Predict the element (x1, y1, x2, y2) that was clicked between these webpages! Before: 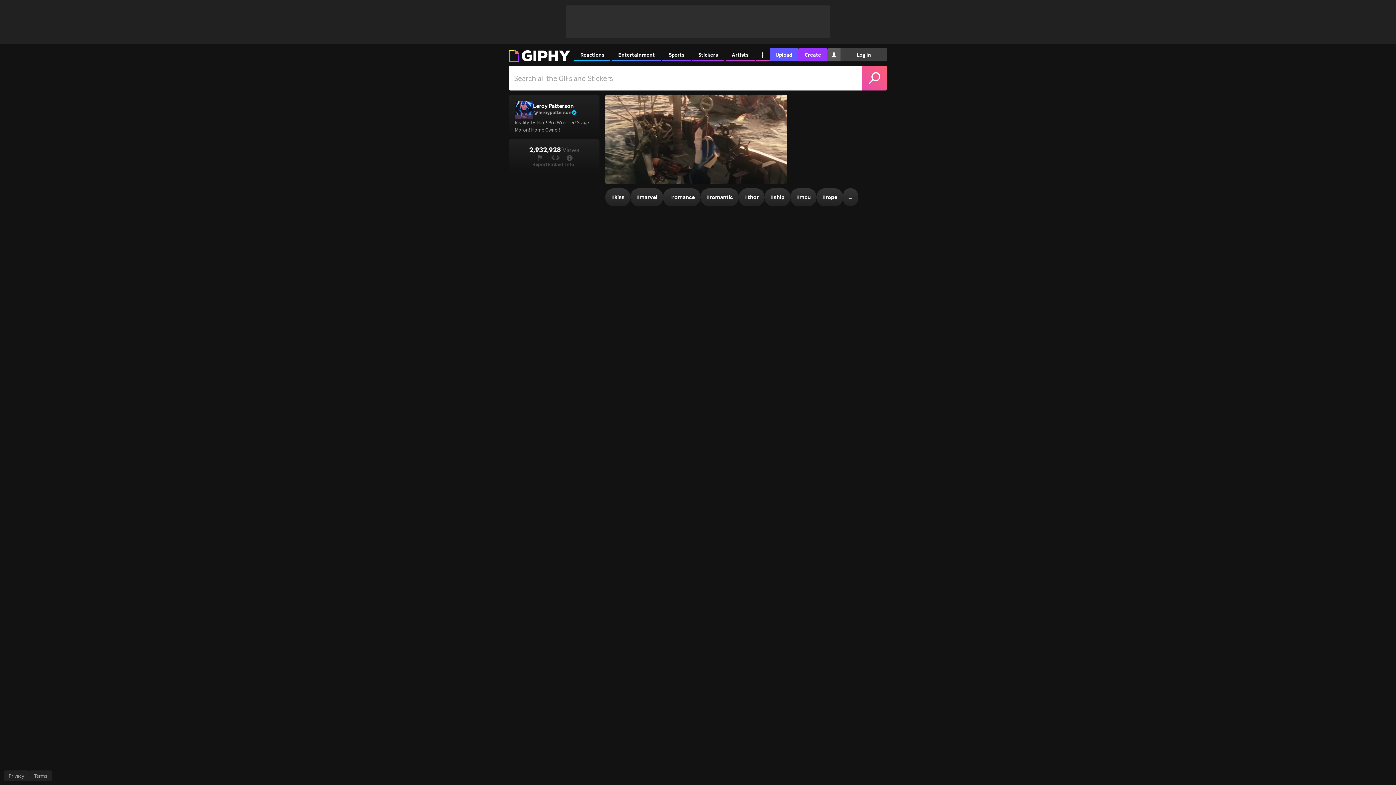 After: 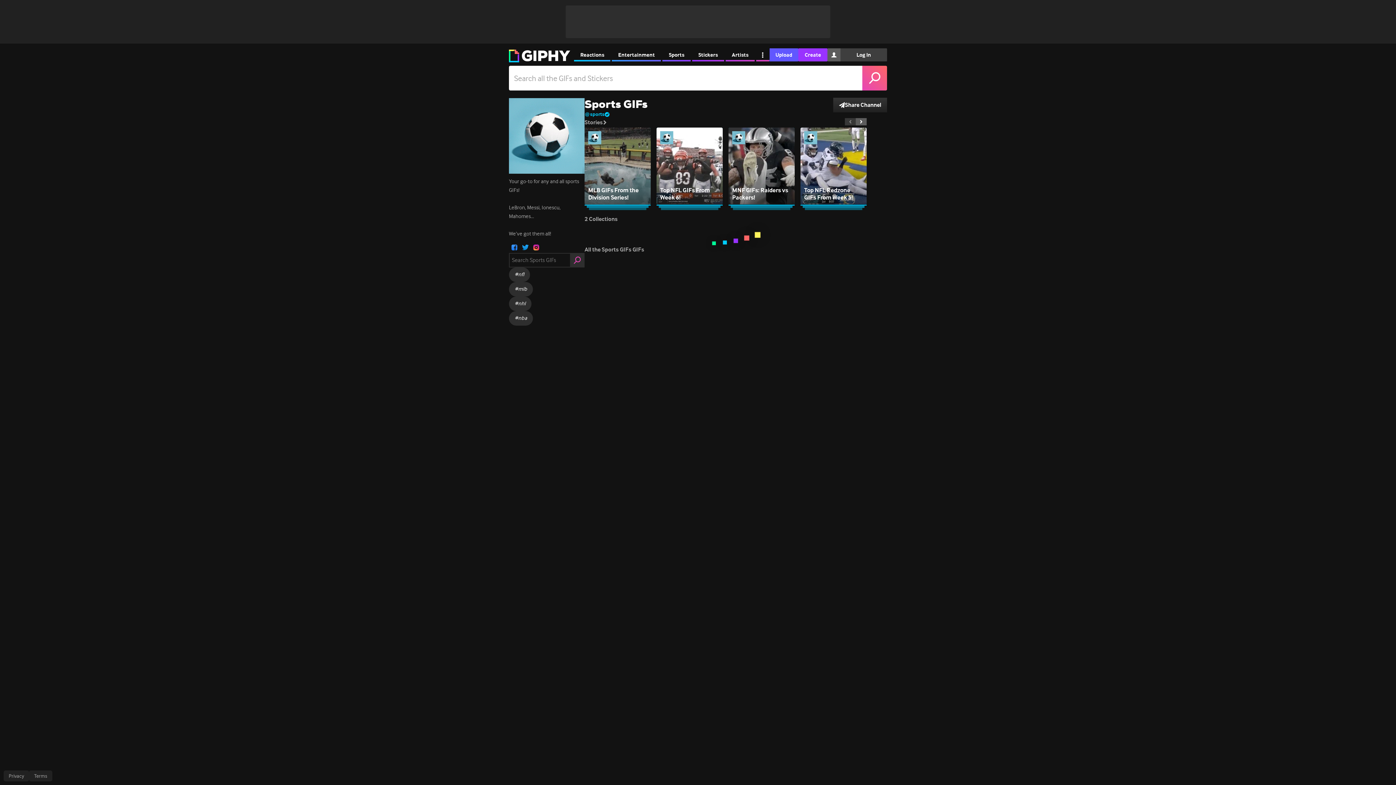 Action: label: Sports bbox: (662, 48, 690, 61)